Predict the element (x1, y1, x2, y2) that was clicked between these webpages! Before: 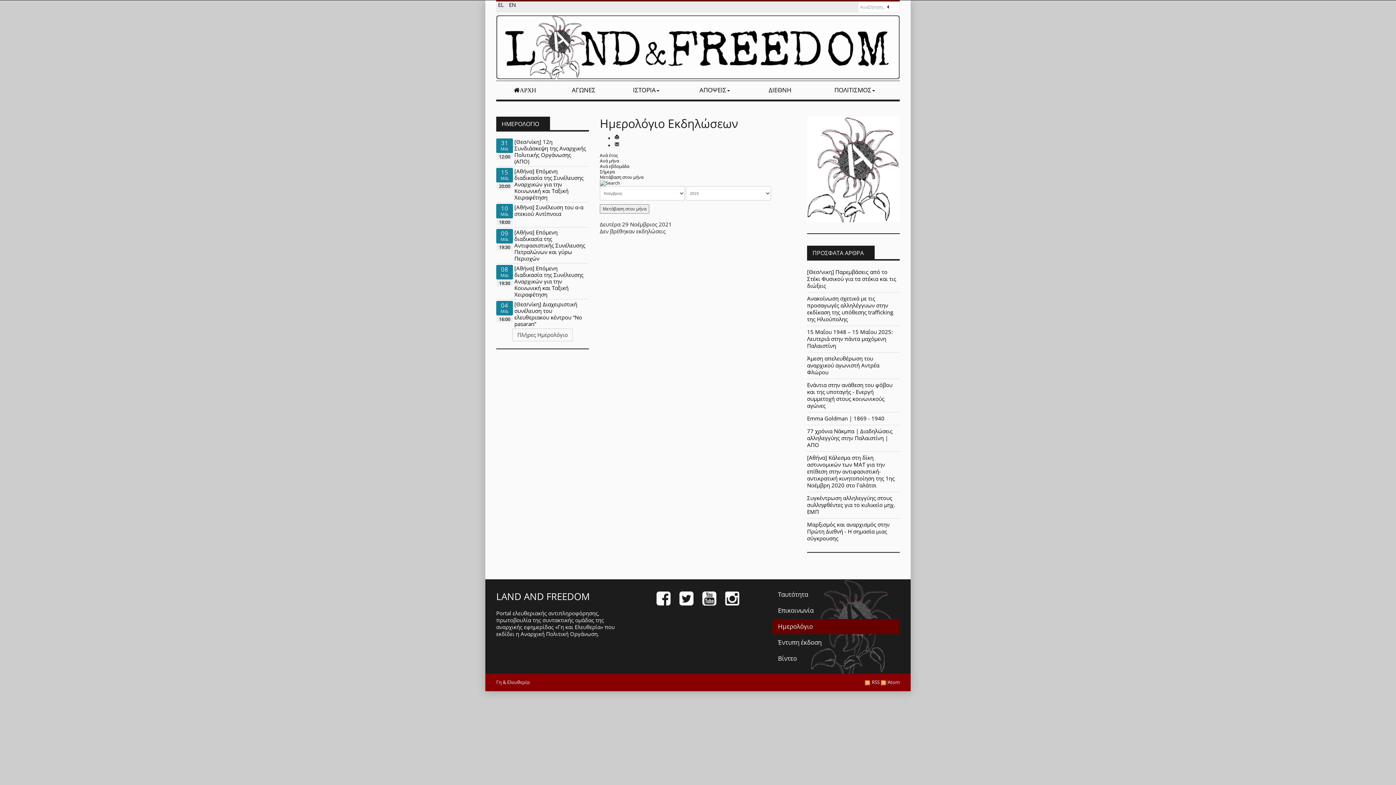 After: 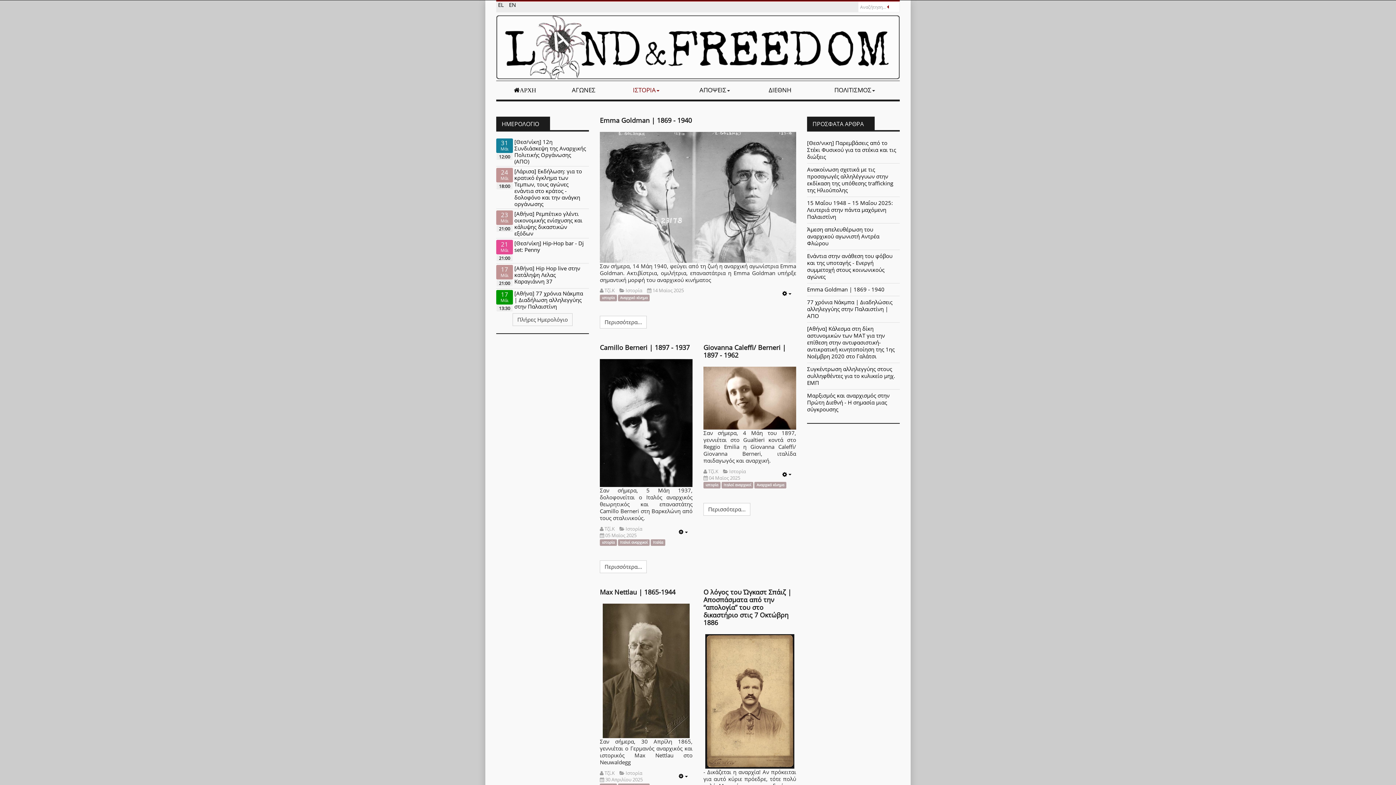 Action: label: ΙΣΤΟΡΙΑ bbox: (613, 81, 678, 99)